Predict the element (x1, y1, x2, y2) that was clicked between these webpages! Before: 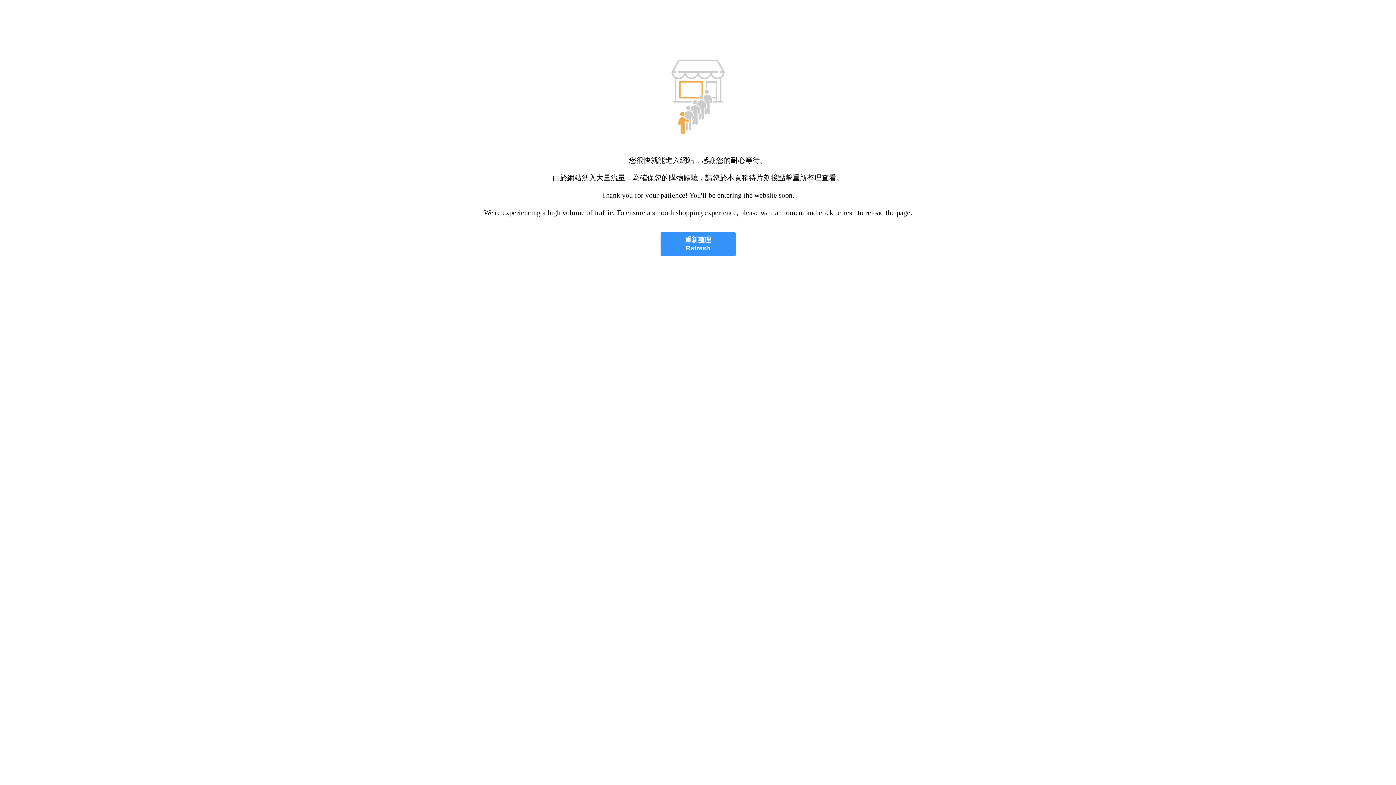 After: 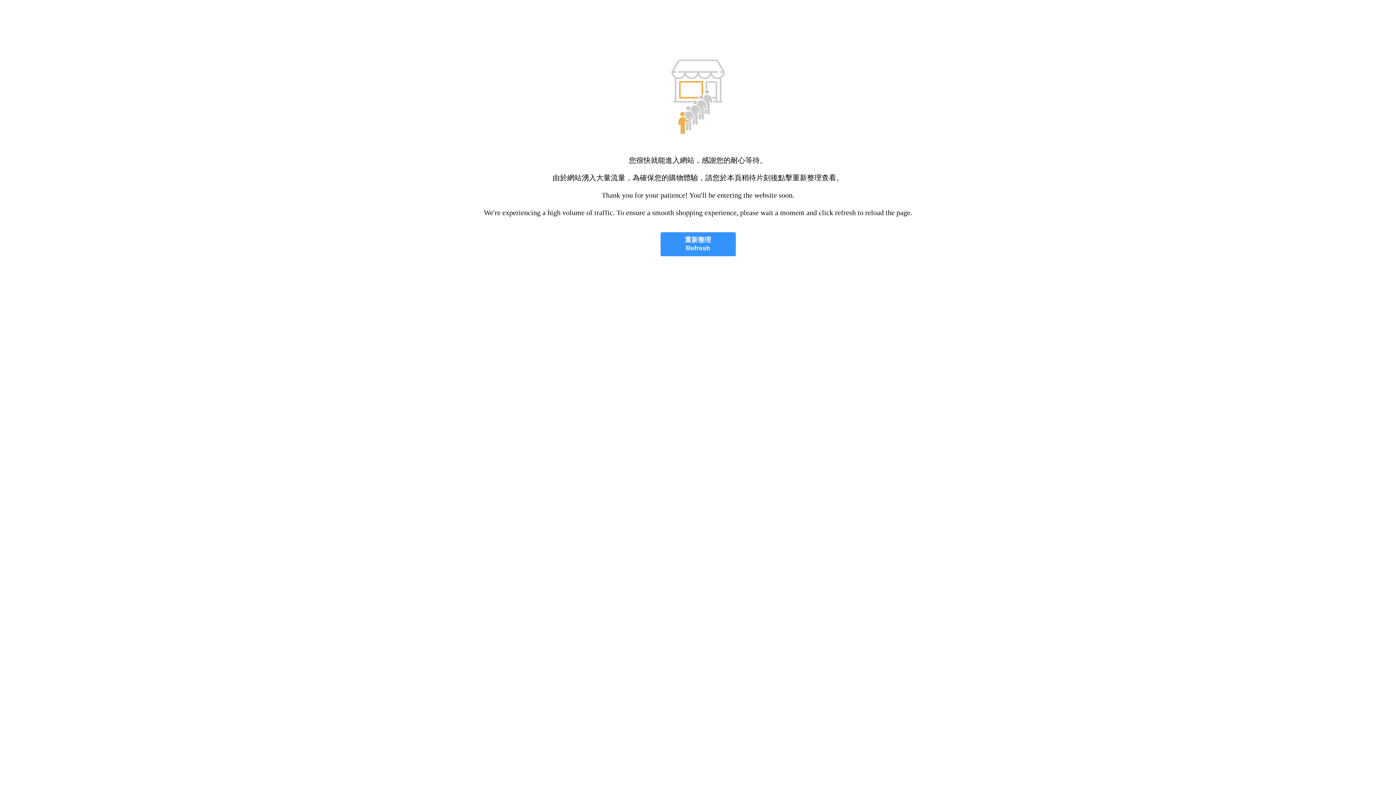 Action: bbox: (660, 232, 735, 256) label: 重新整理
Refresh